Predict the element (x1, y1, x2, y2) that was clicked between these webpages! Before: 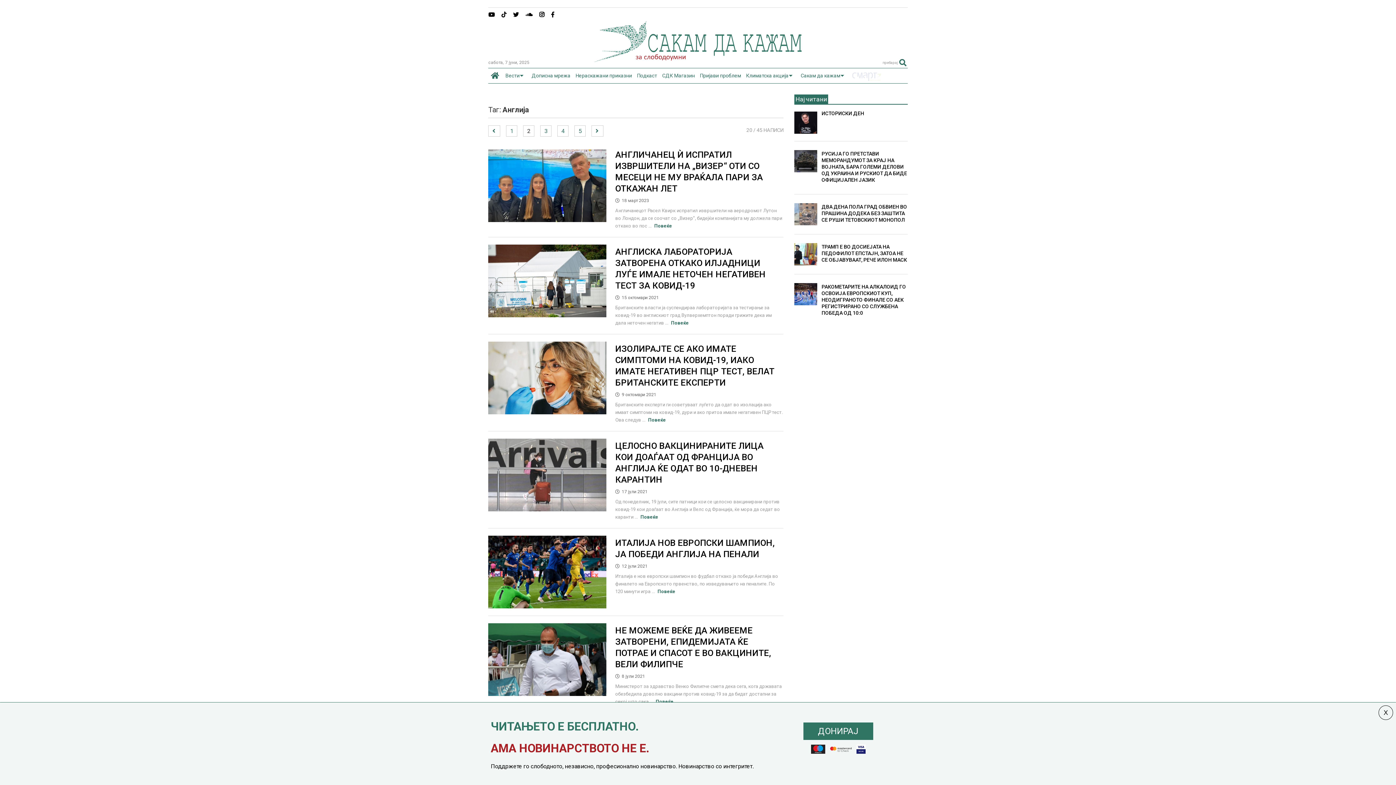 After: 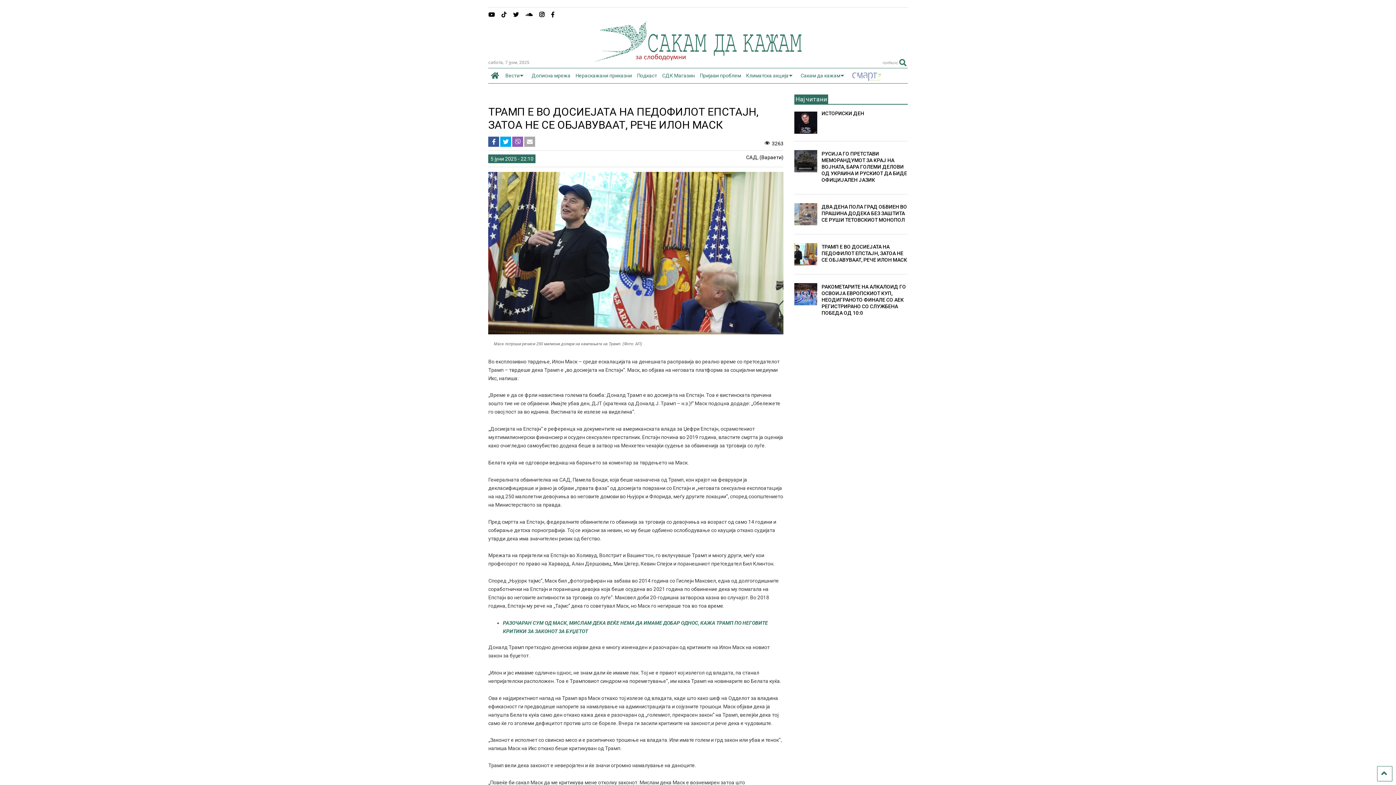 Action: label: ТРАМП Е ВО ДОСИЕЈАТА НА ПЕДОФИЛОТ ЕПСТАЈН, ЗАТОА НЕ СЕ ОБЈАВУВААТ, РЕЧЕ ИЛОН МАСК bbox: (821, 244, 907, 262)